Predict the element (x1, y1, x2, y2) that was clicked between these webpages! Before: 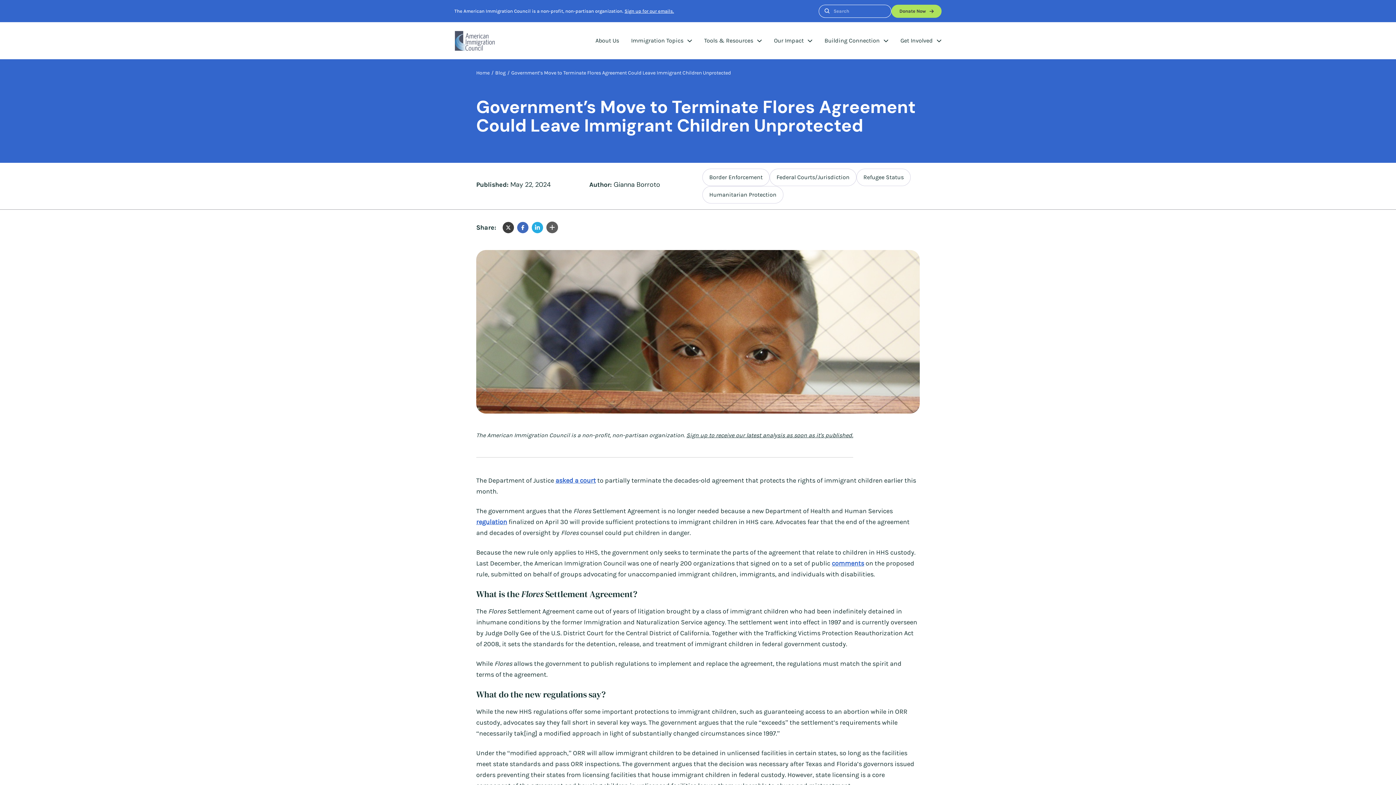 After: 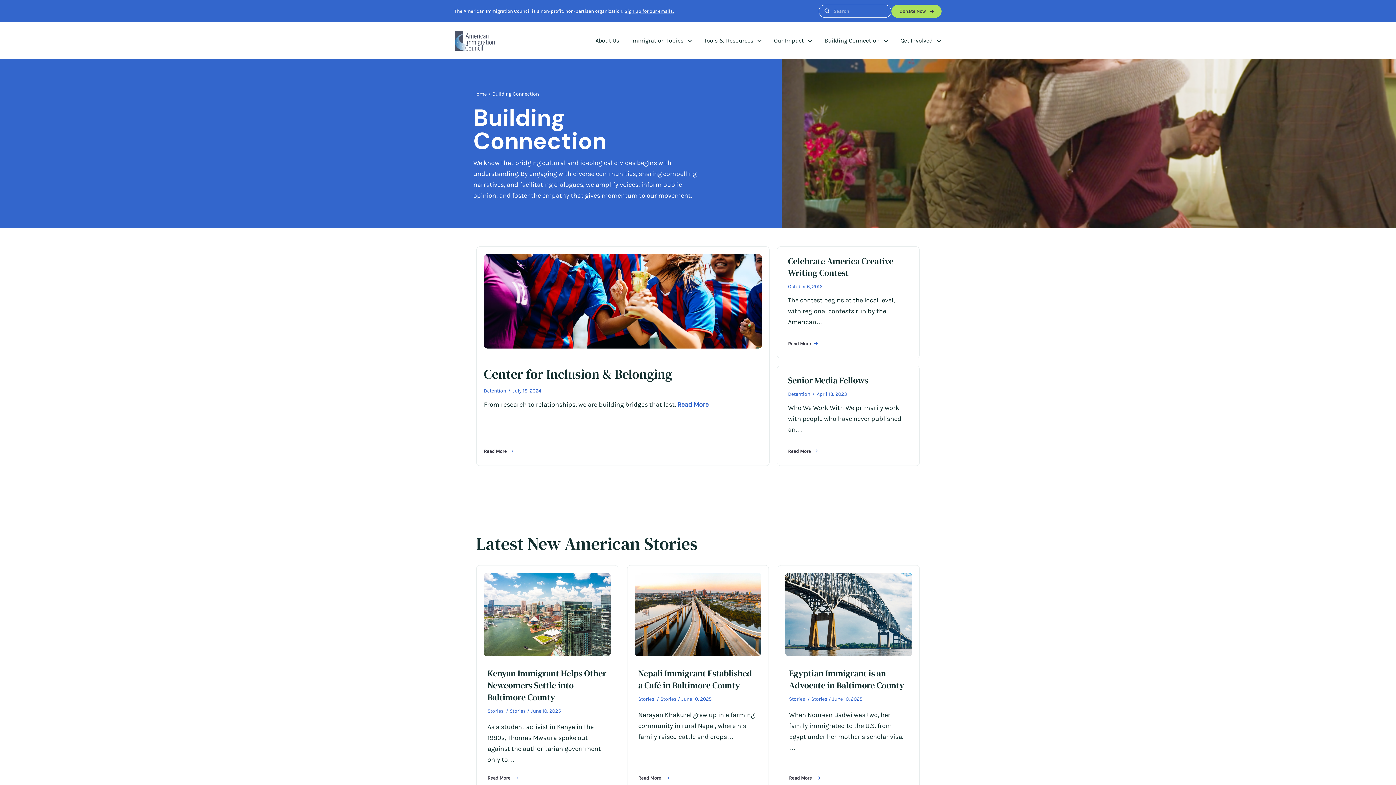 Action: bbox: (824, 30, 880, 51) label: Building Connection